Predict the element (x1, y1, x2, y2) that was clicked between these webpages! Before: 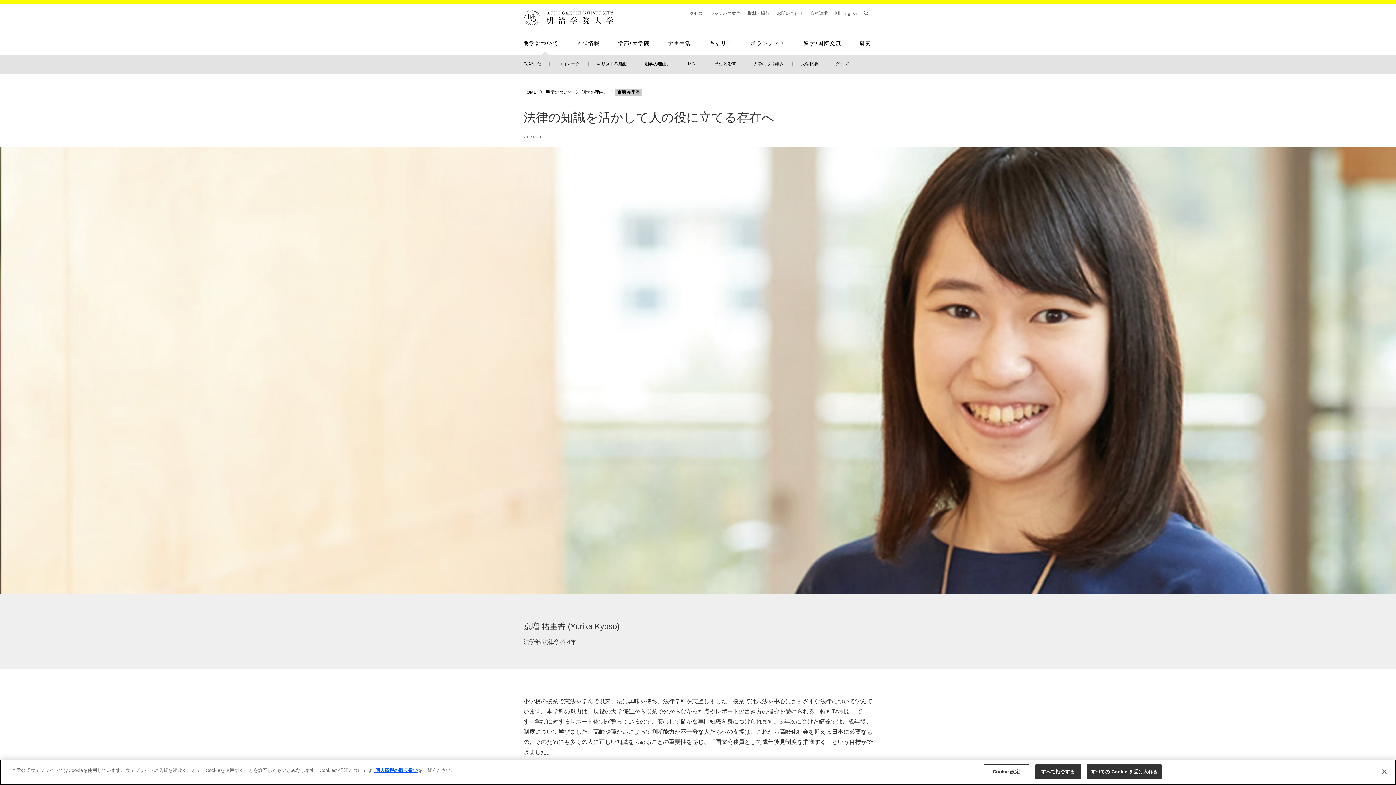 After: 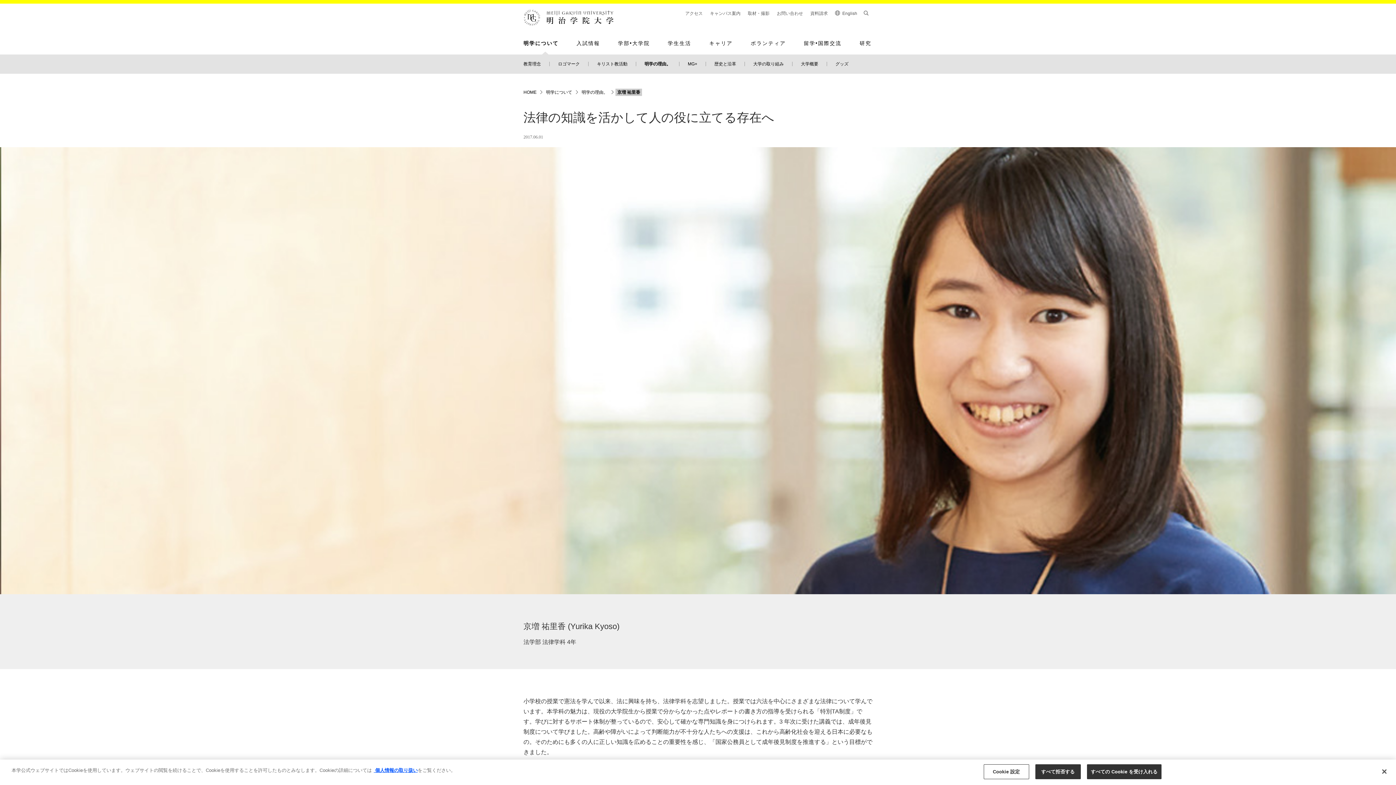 Action: label: 京増 祐里香 bbox: (615, 88, 642, 96)